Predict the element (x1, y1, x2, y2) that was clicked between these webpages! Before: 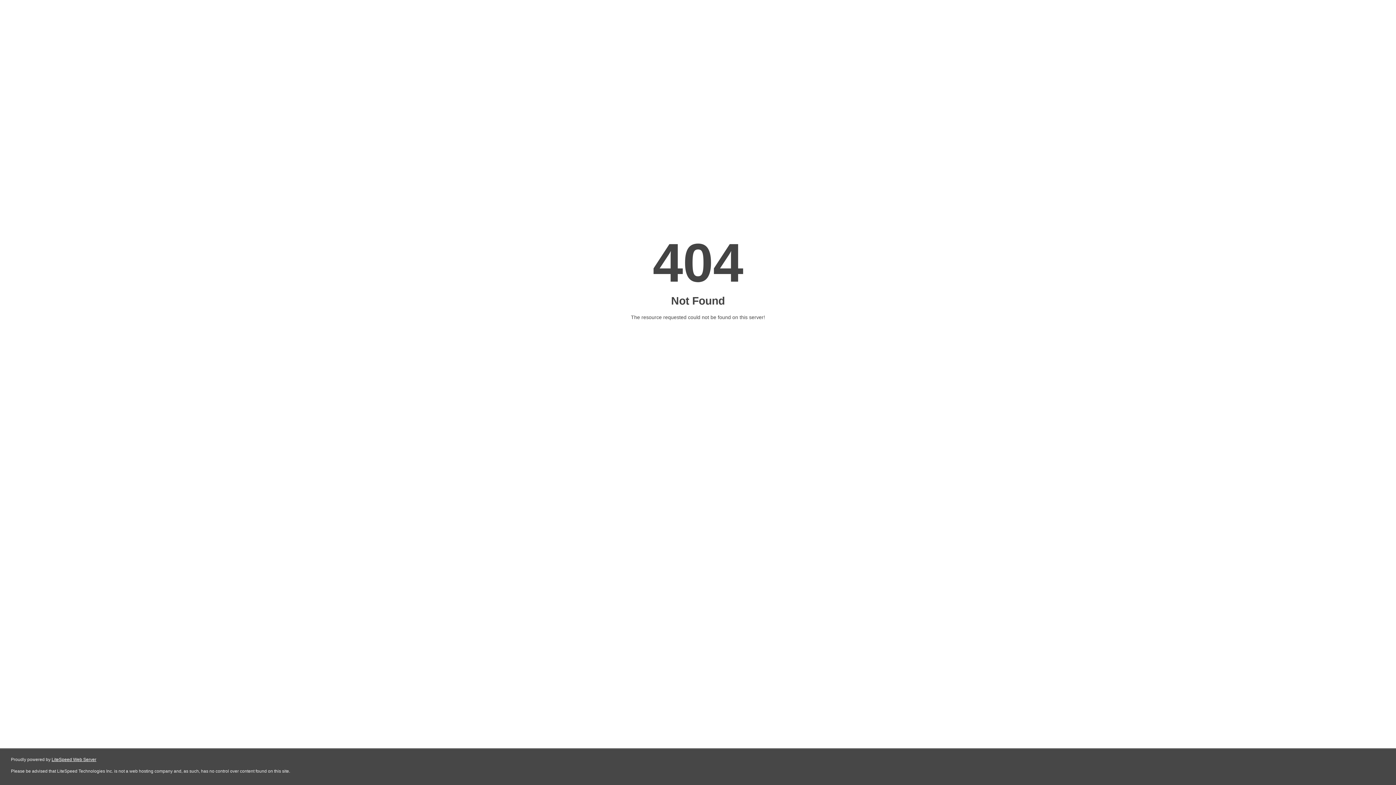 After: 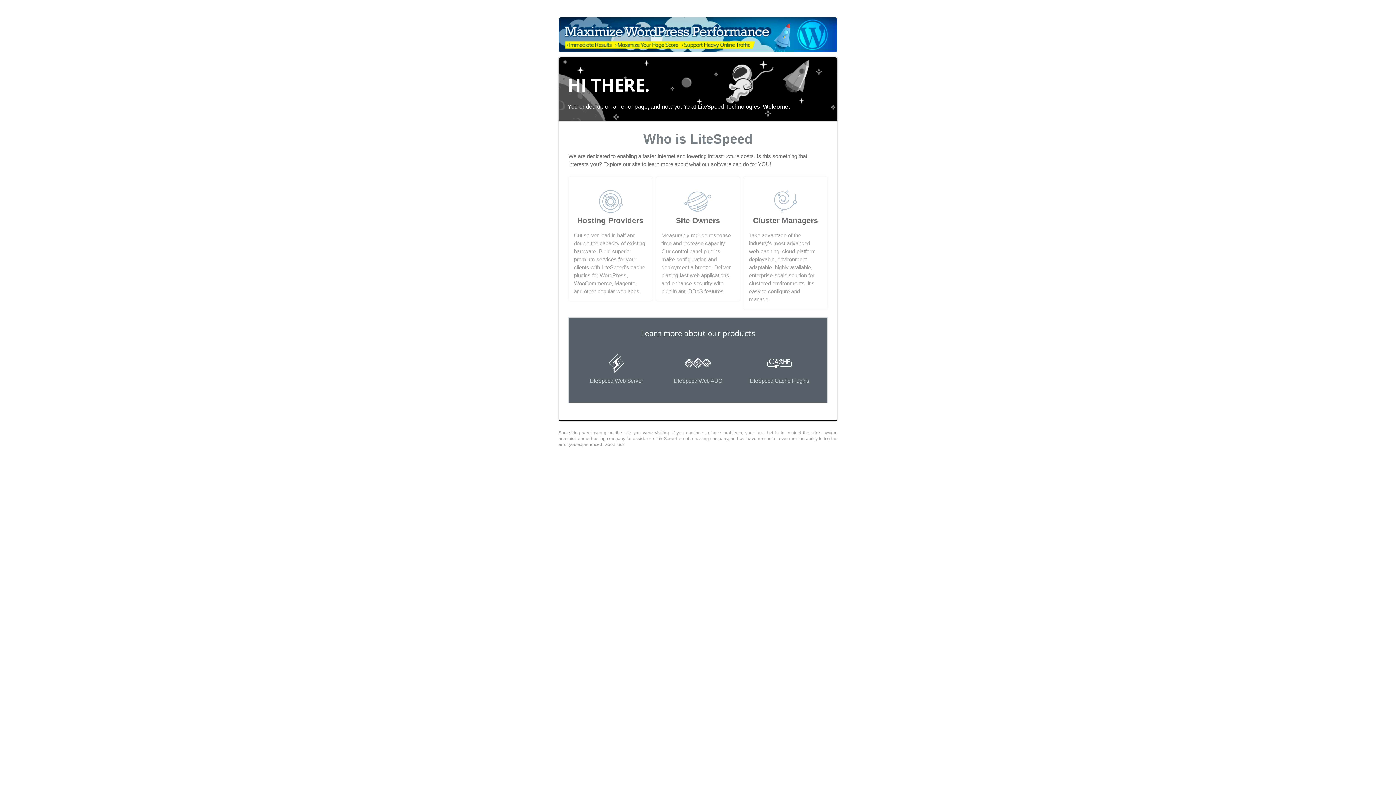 Action: label: LiteSpeed Web Server bbox: (51, 757, 96, 762)